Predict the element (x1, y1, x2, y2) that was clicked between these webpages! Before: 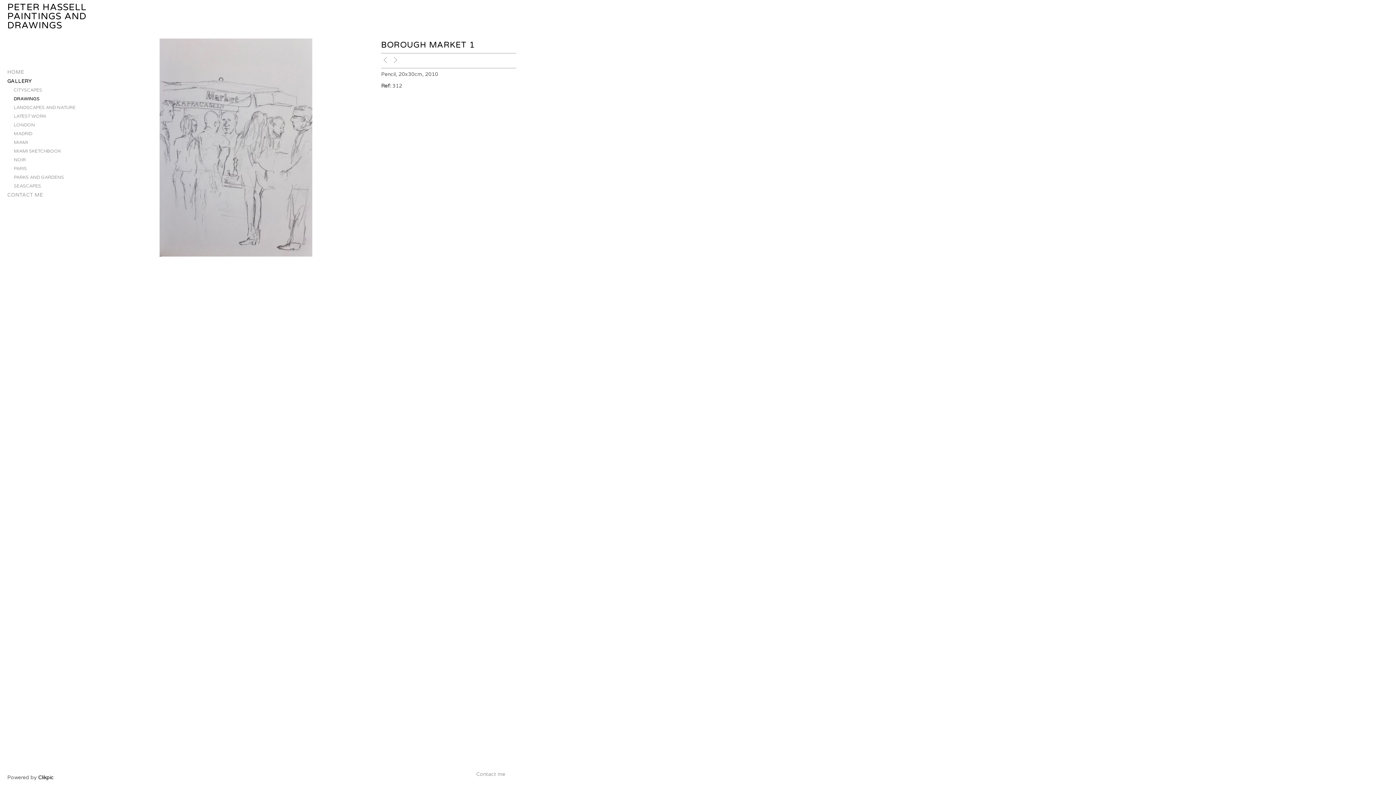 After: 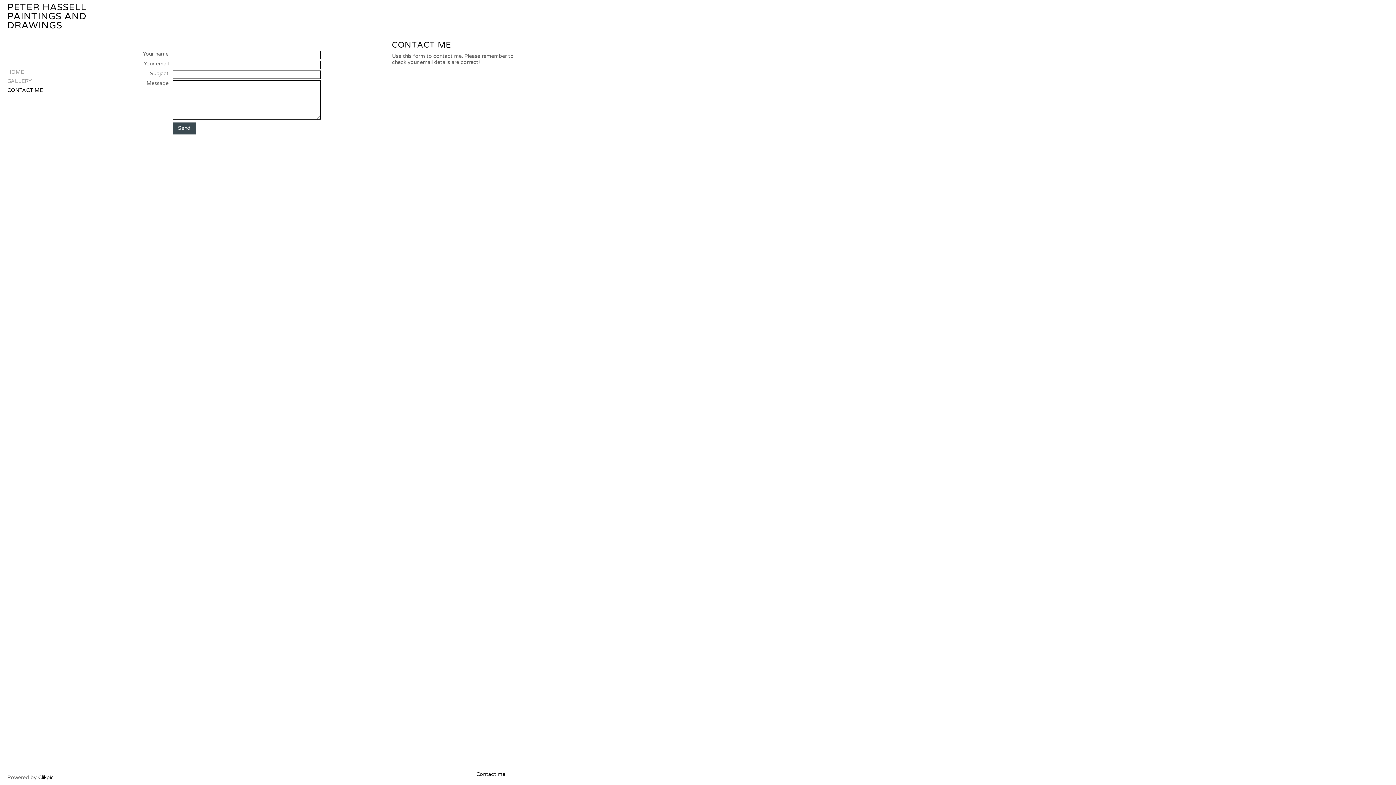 Action: bbox: (7, 190, 105, 199) label: CONTACT ME